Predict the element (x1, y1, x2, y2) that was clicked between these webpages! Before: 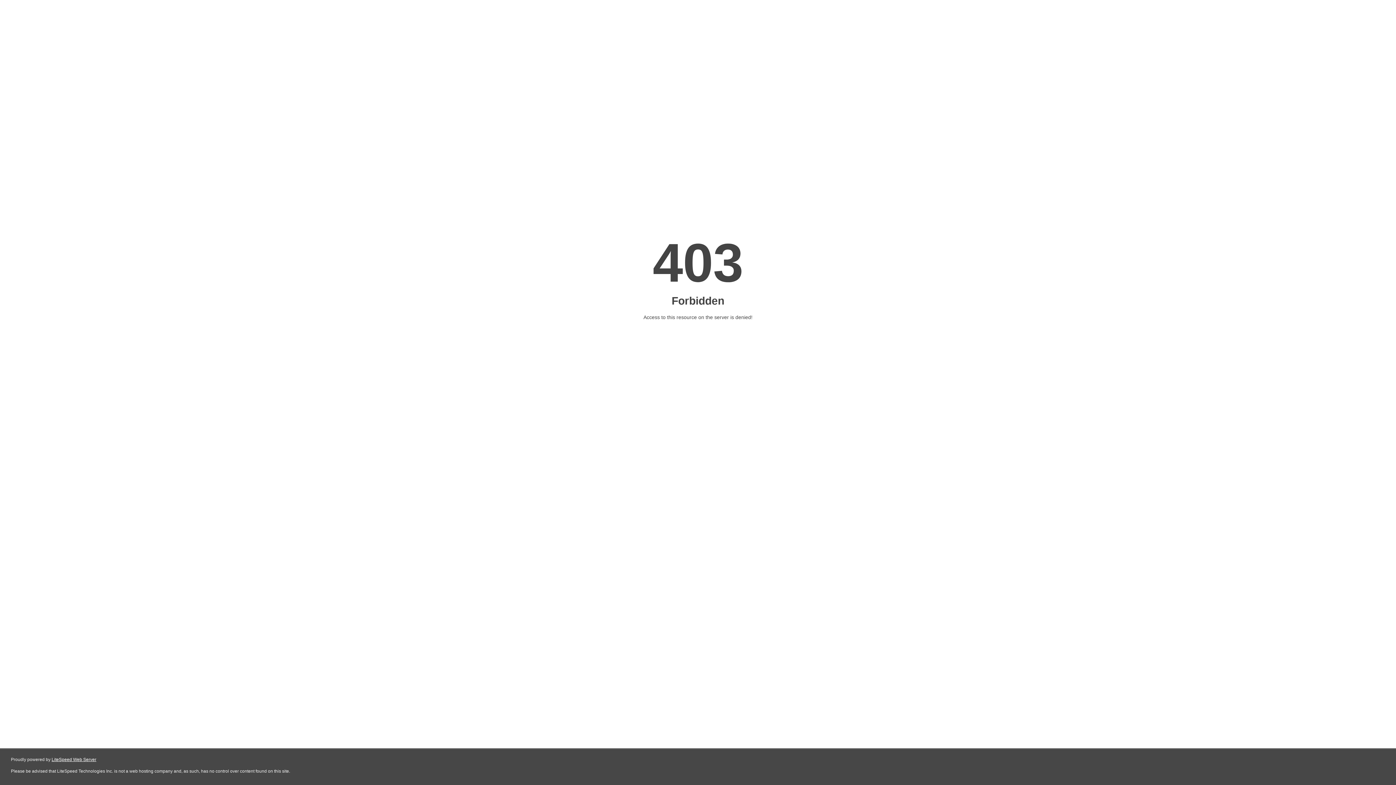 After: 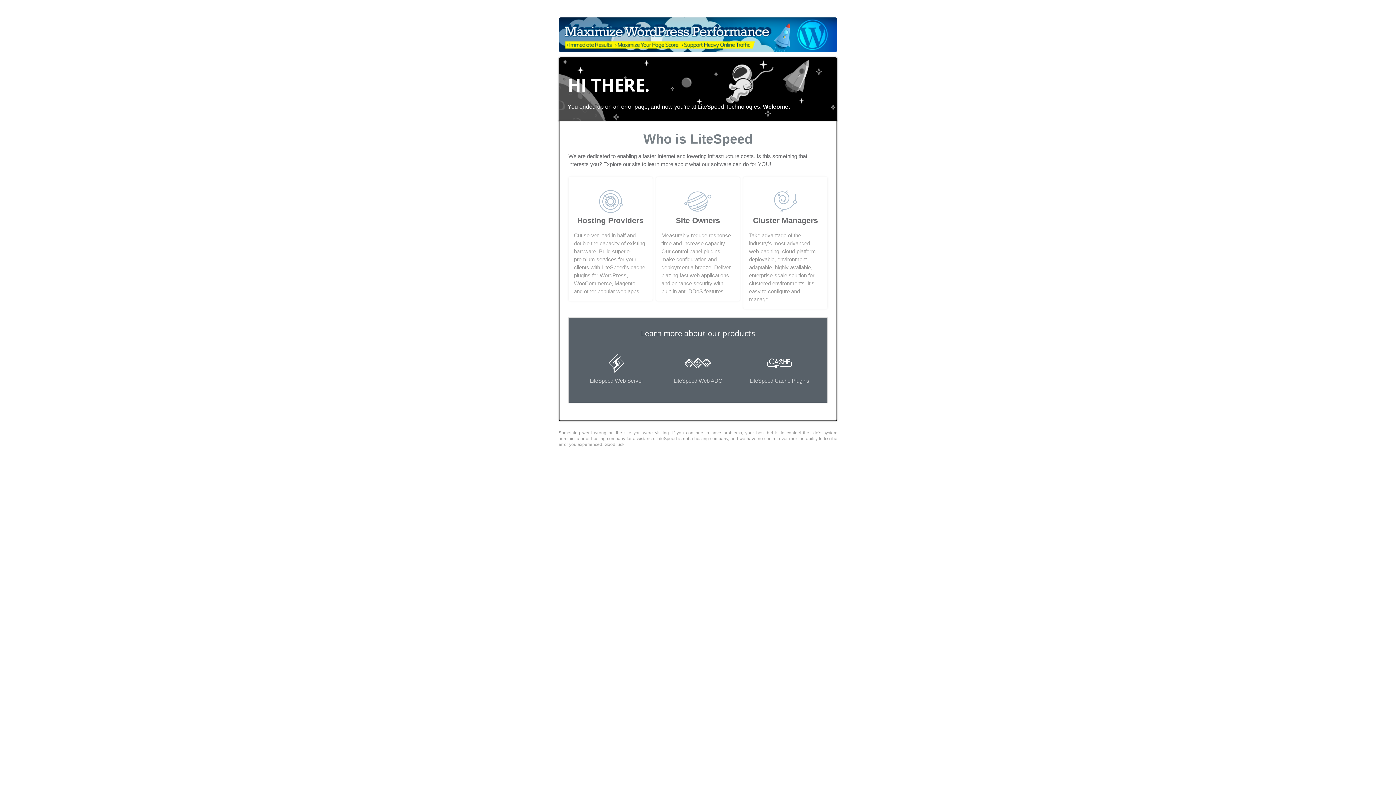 Action: bbox: (51, 757, 96, 762) label: LiteSpeed Web Server